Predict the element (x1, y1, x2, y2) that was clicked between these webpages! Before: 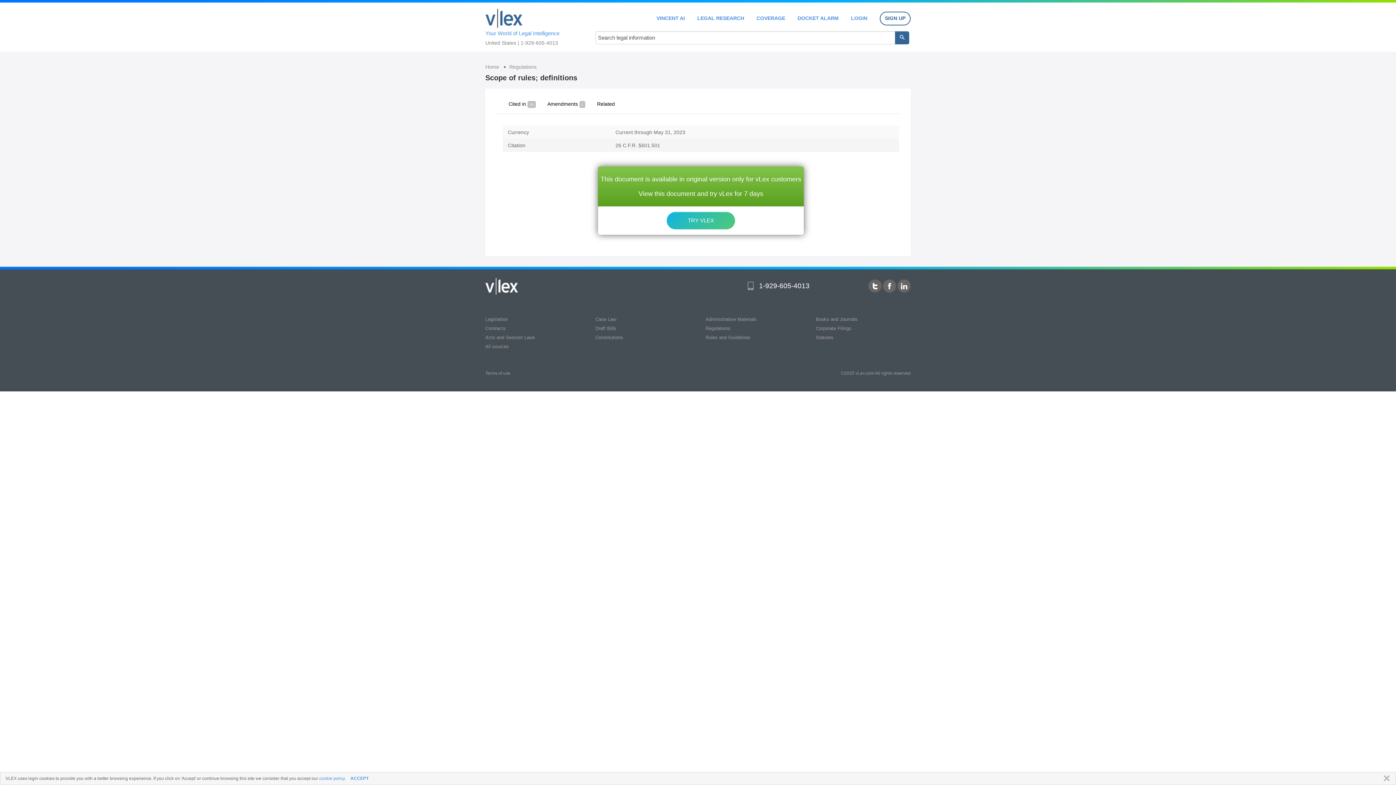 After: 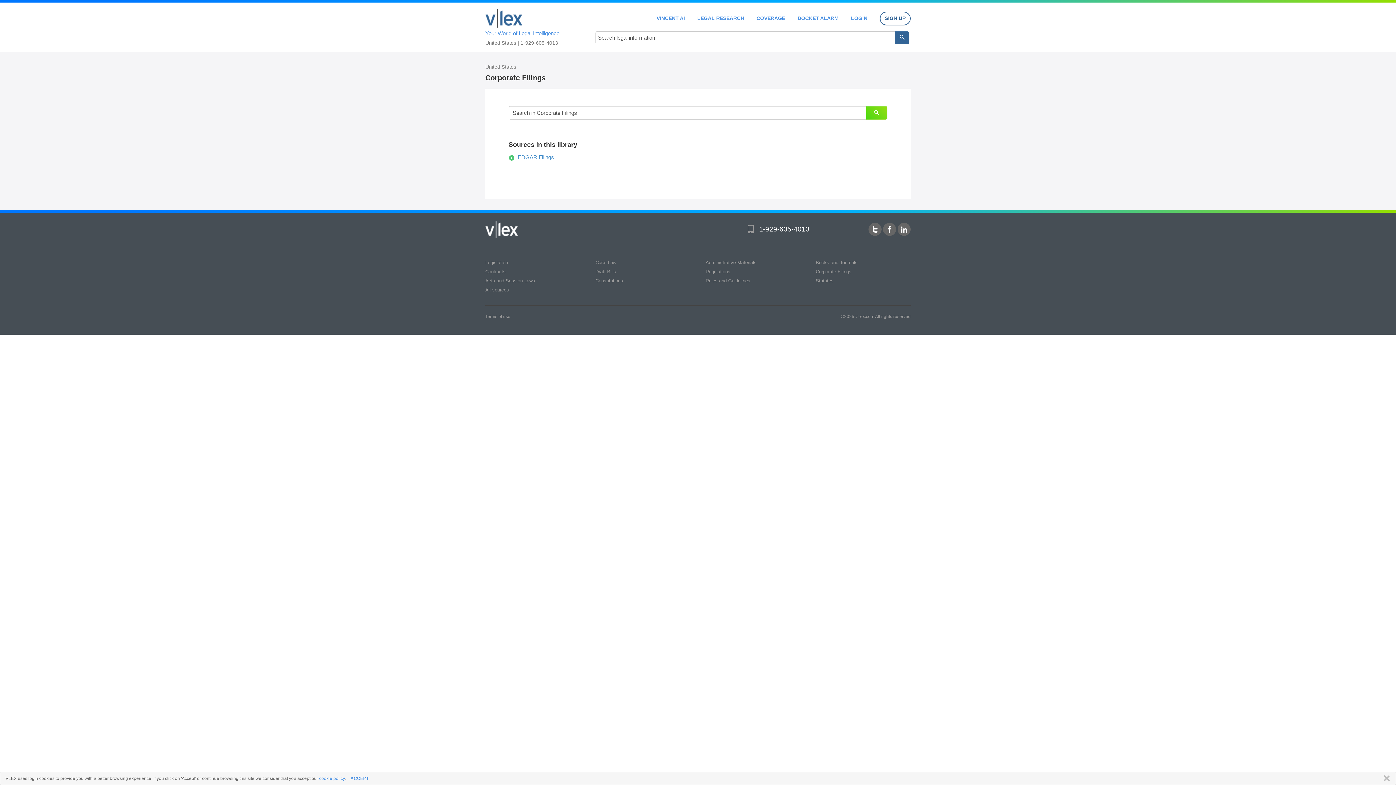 Action: label: Corporate Filings bbox: (816, 325, 851, 331)